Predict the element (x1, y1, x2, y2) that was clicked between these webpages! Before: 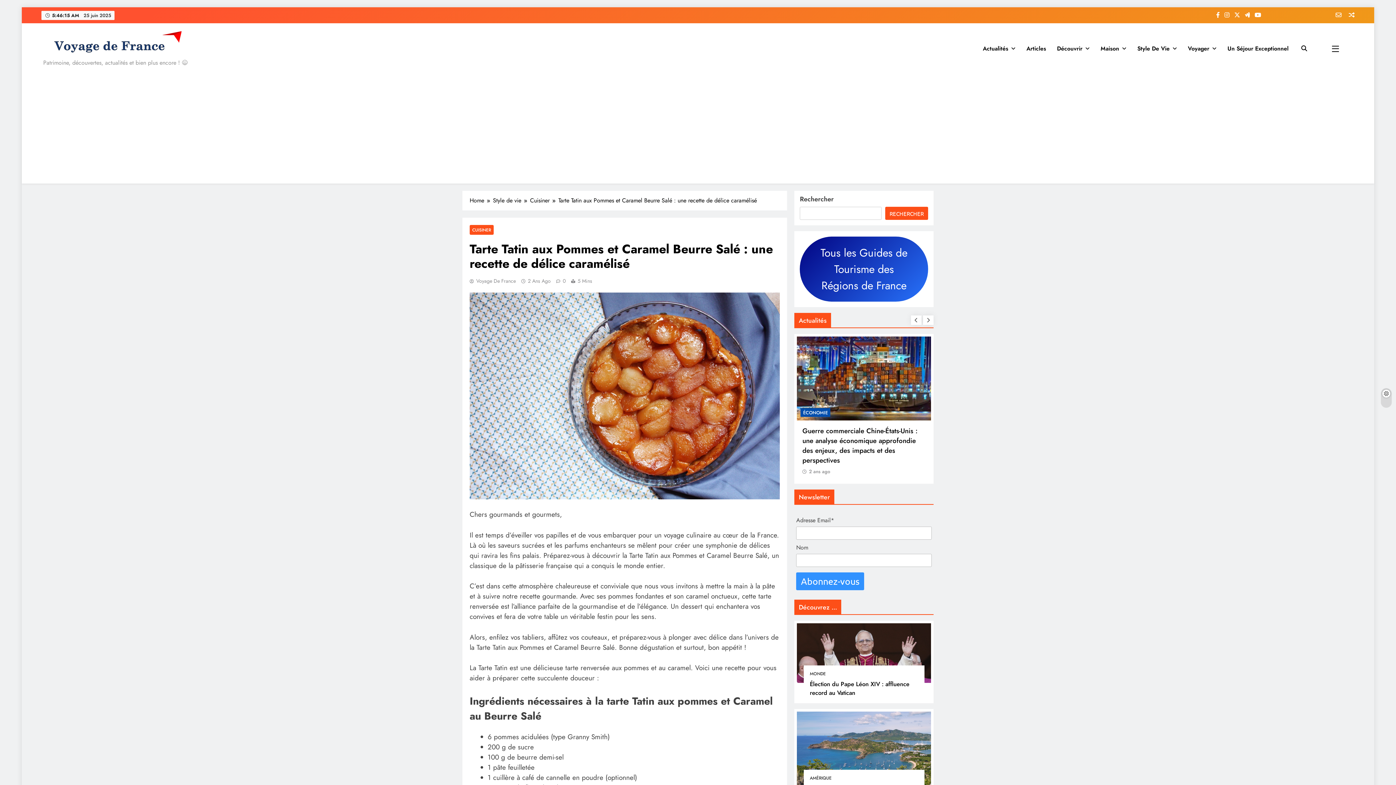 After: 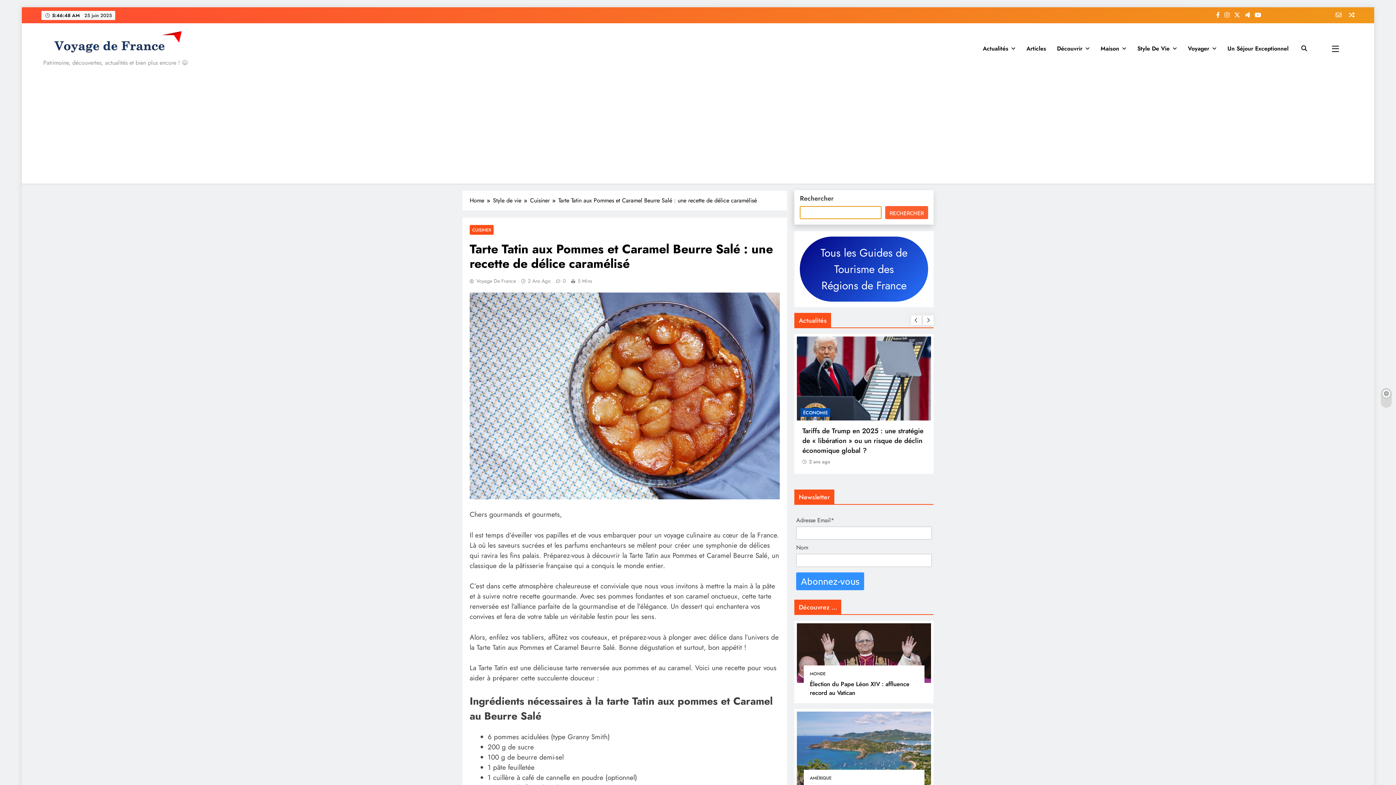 Action: label: Rechercher bbox: (885, 206, 928, 219)